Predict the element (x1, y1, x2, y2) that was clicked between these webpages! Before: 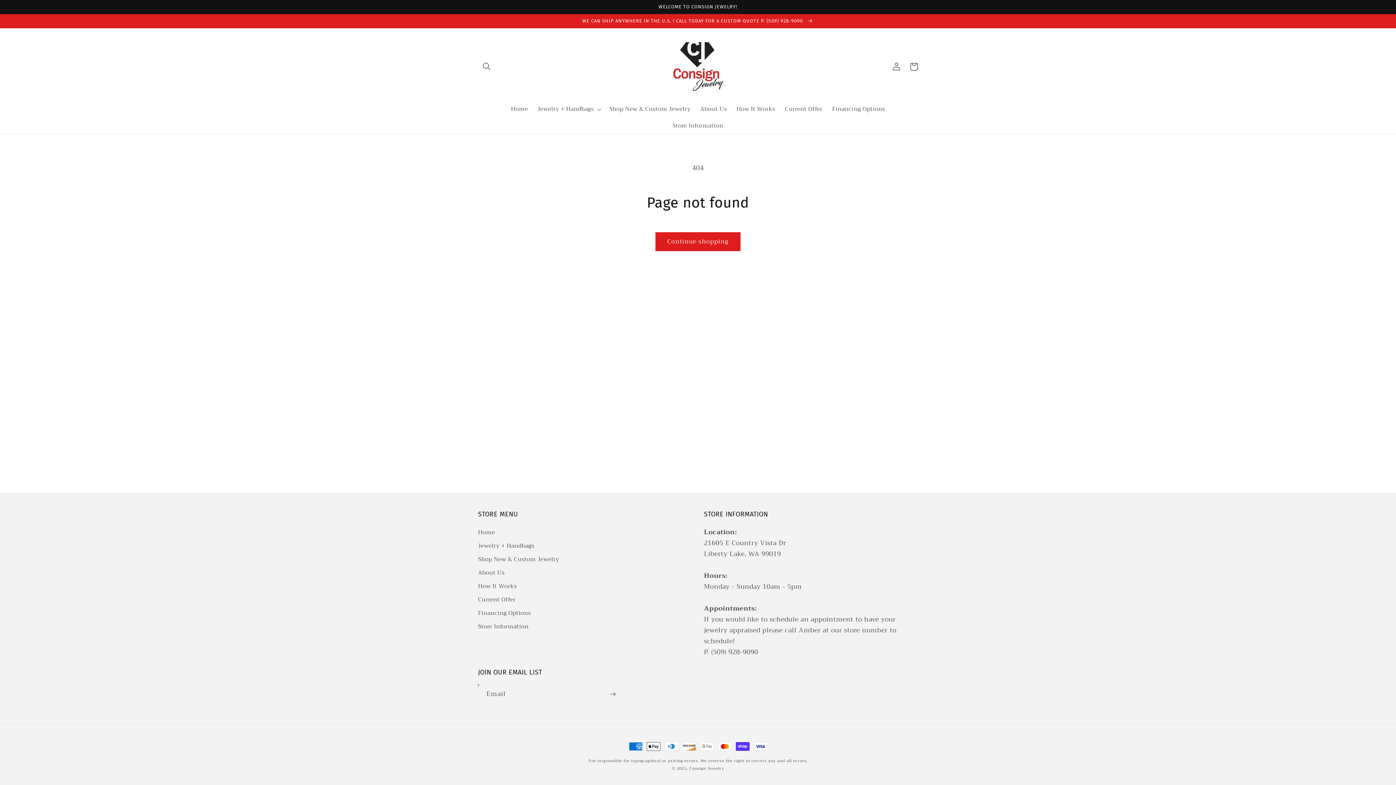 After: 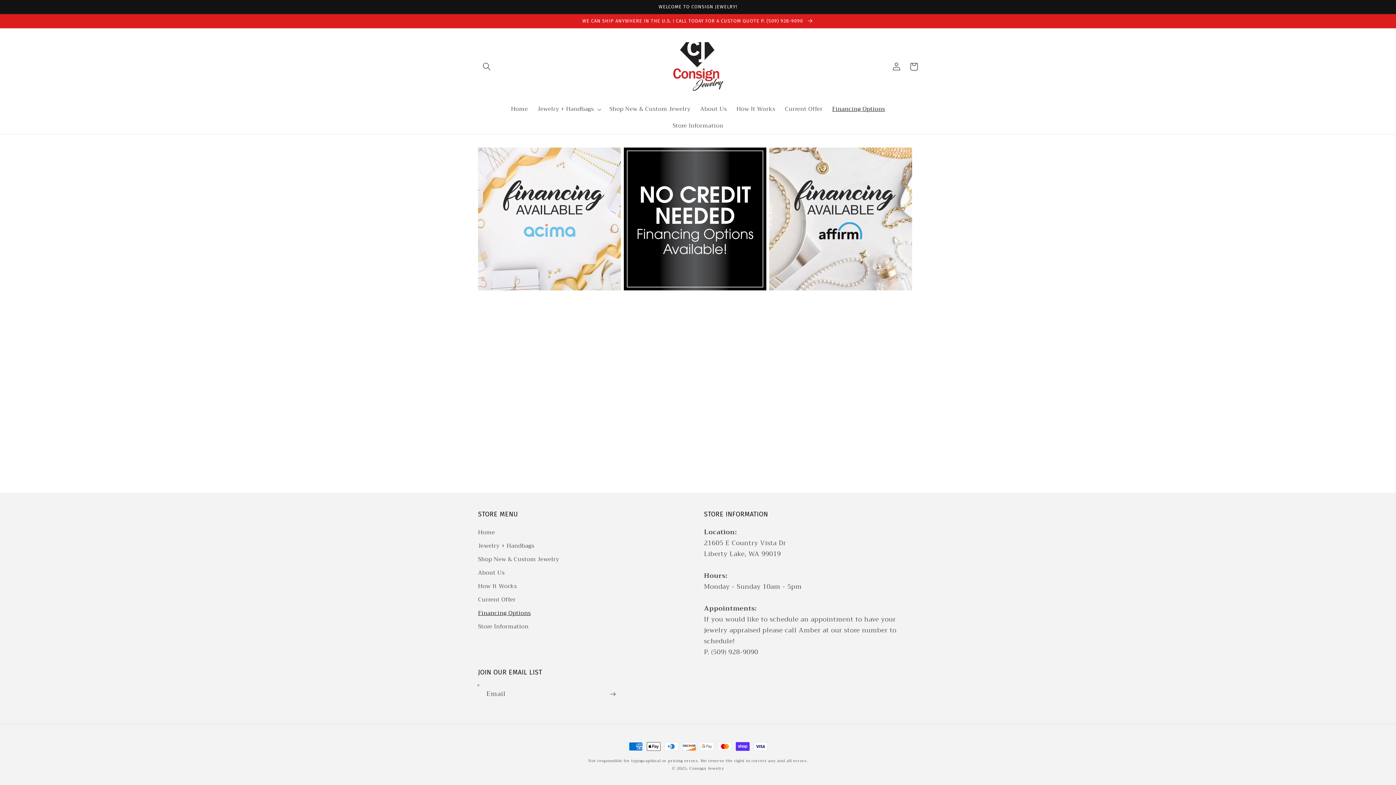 Action: bbox: (827, 101, 890, 117) label: Financing Options